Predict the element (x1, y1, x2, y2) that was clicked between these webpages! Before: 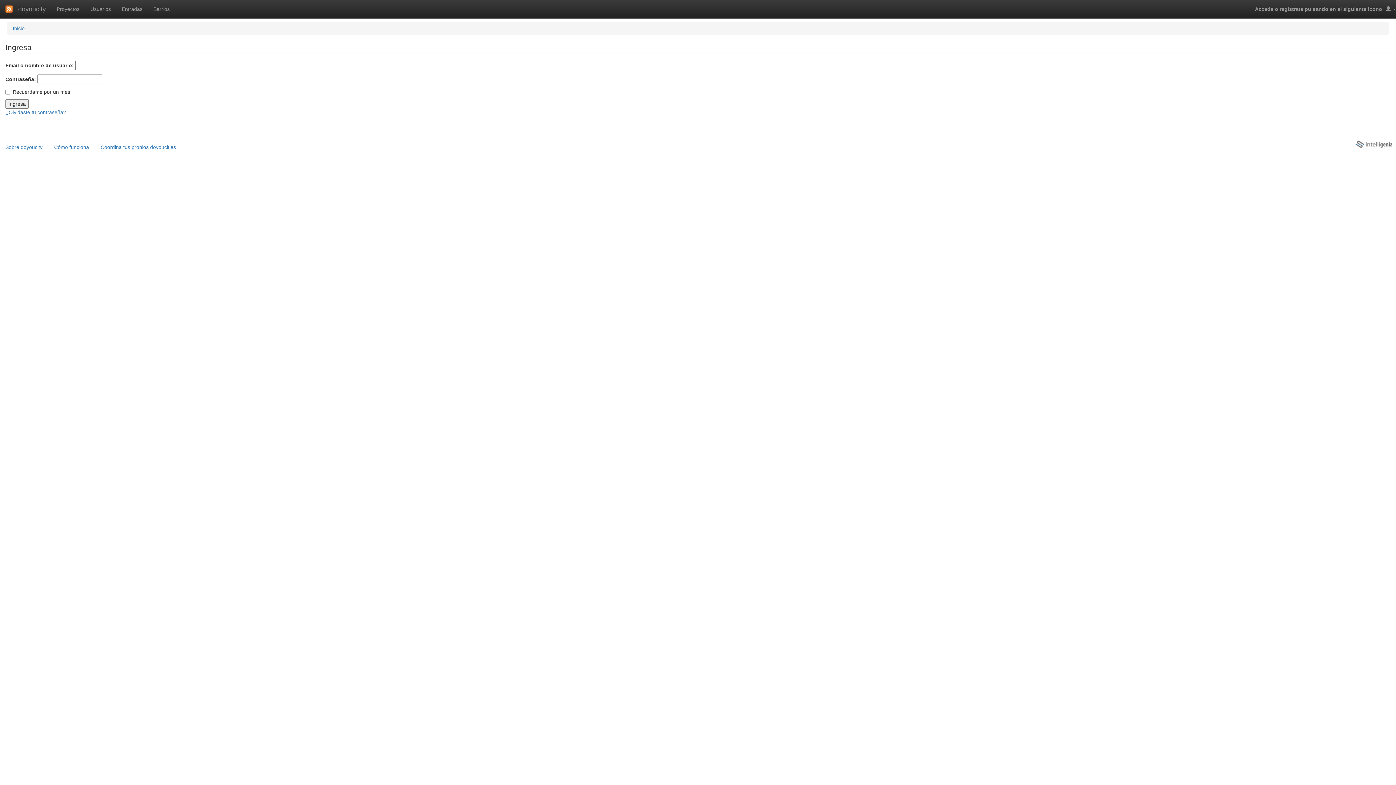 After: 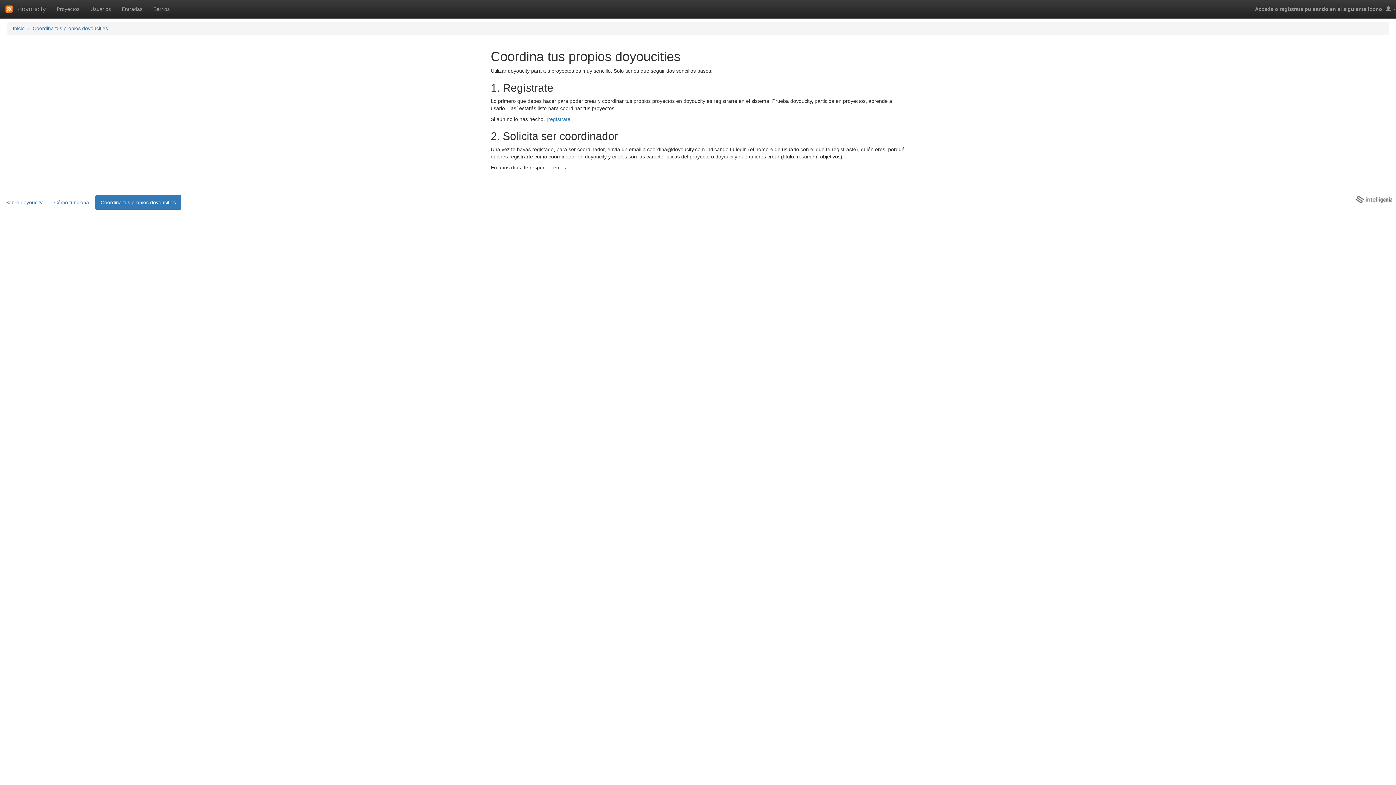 Action: label: Coordina tus propios doyoucities bbox: (95, 140, 181, 154)